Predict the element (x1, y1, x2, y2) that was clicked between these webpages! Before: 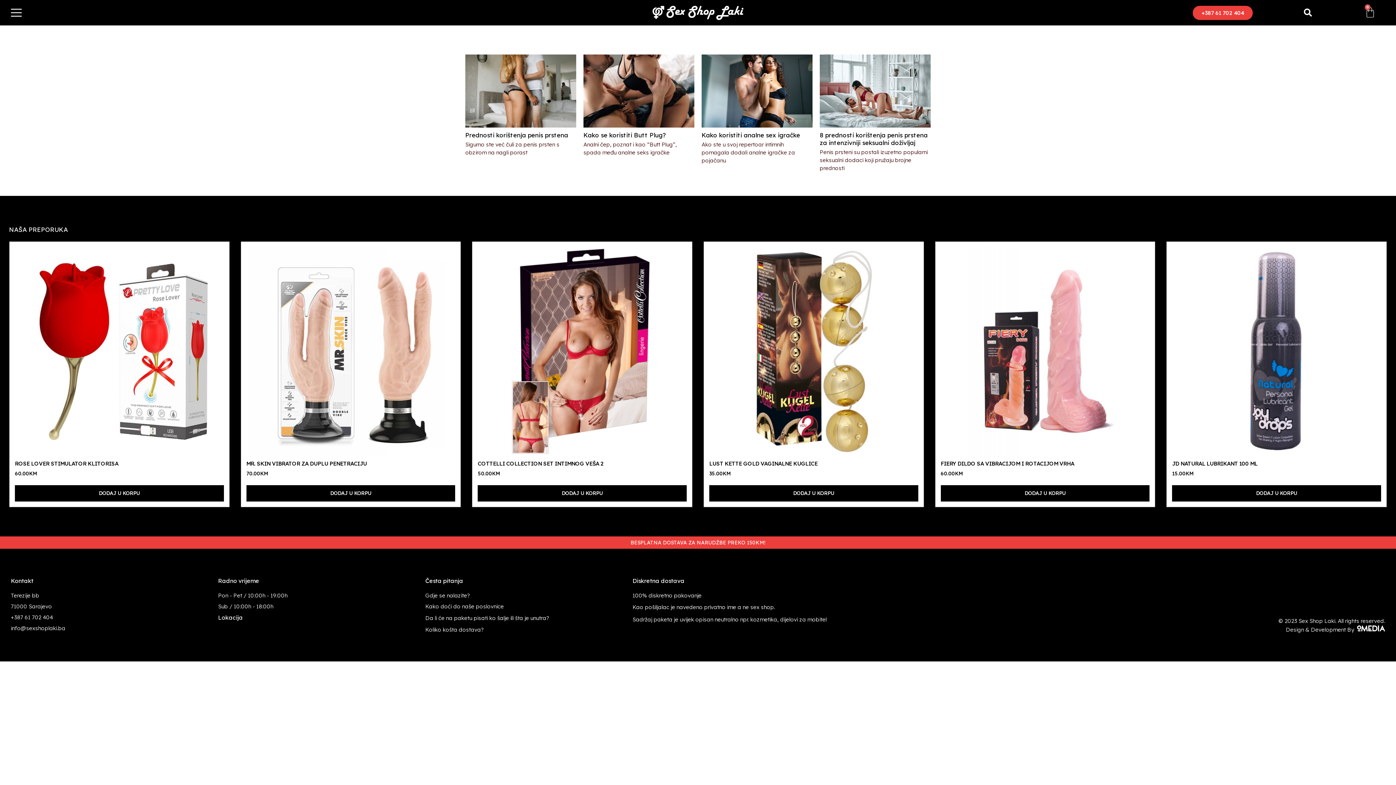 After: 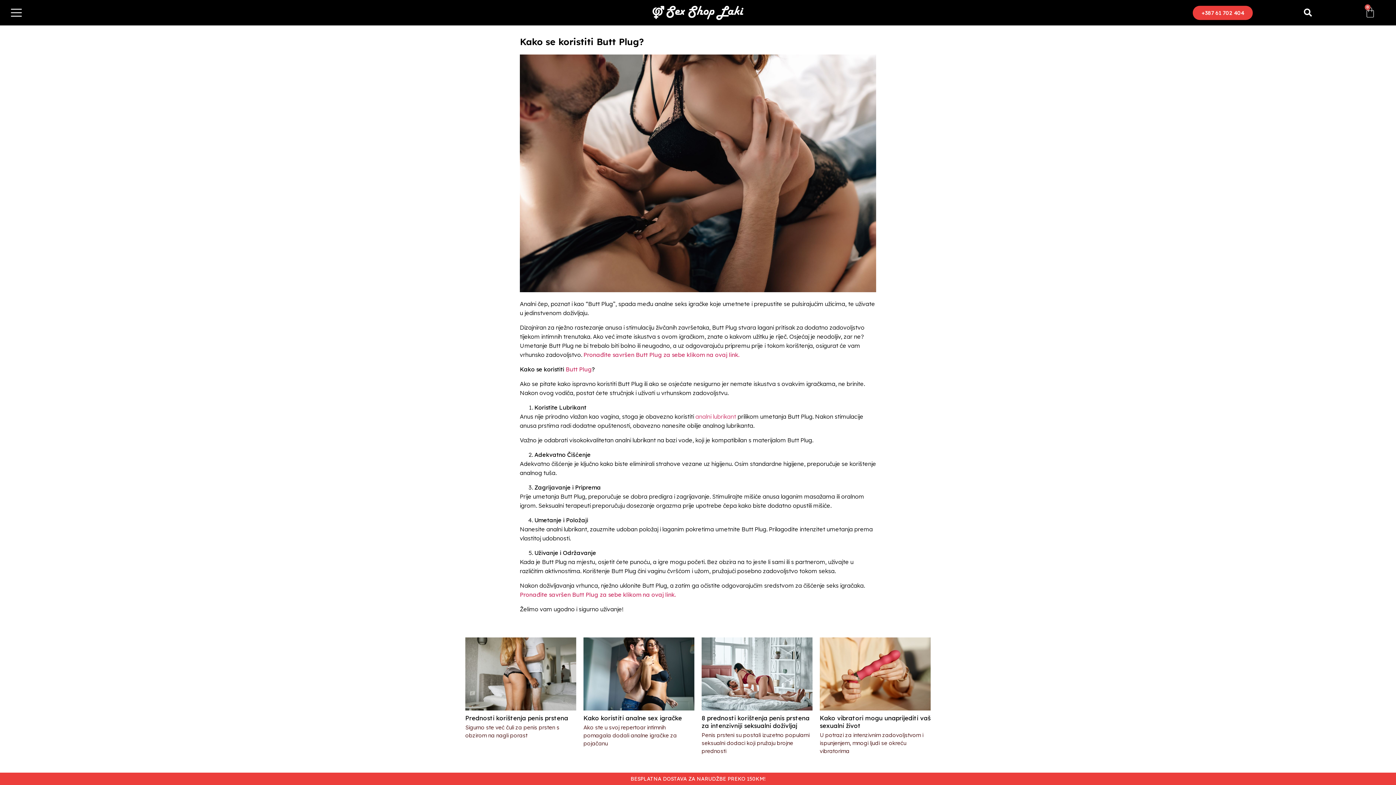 Action: bbox: (583, 54, 694, 127)